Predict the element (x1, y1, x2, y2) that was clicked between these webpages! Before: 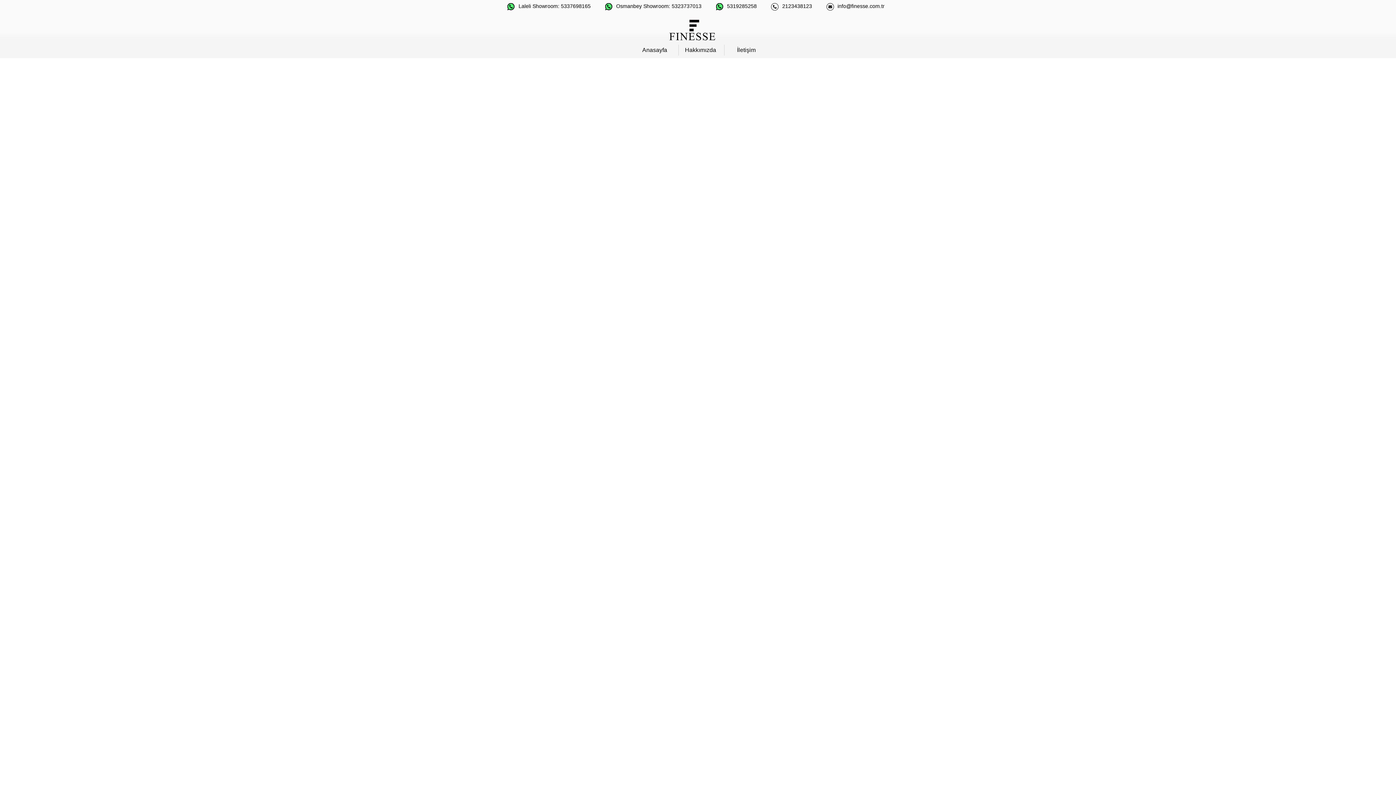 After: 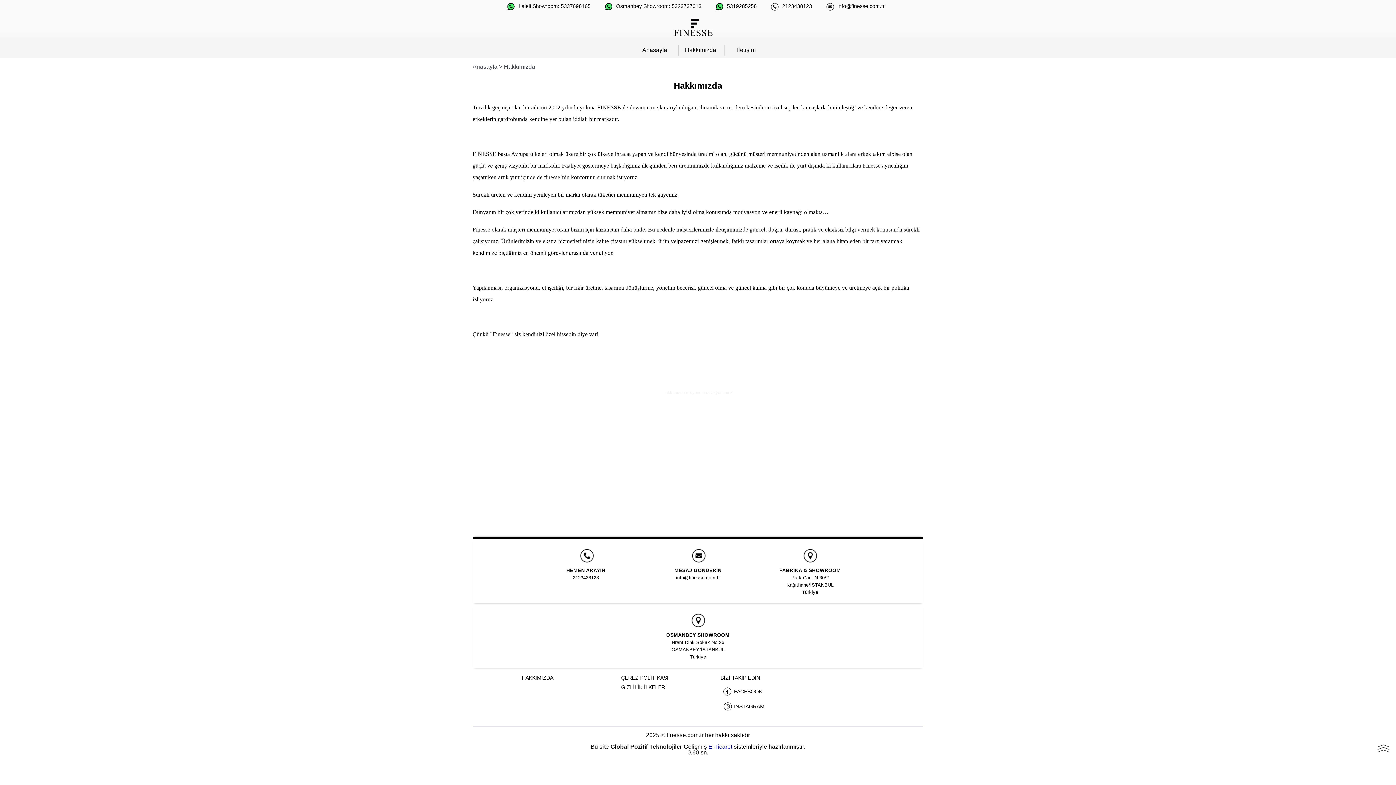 Action: bbox: (685, 44, 716, 55) label: Hakkımızda